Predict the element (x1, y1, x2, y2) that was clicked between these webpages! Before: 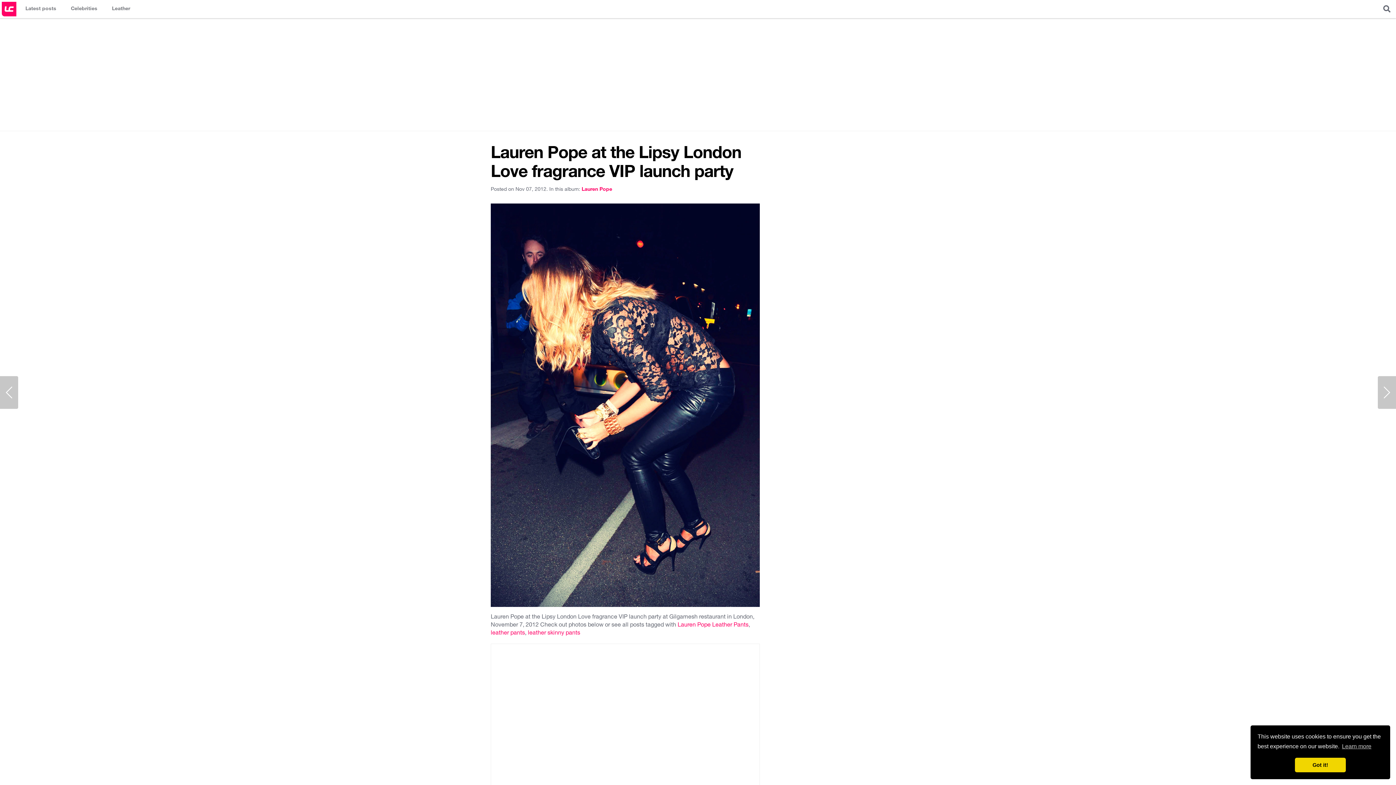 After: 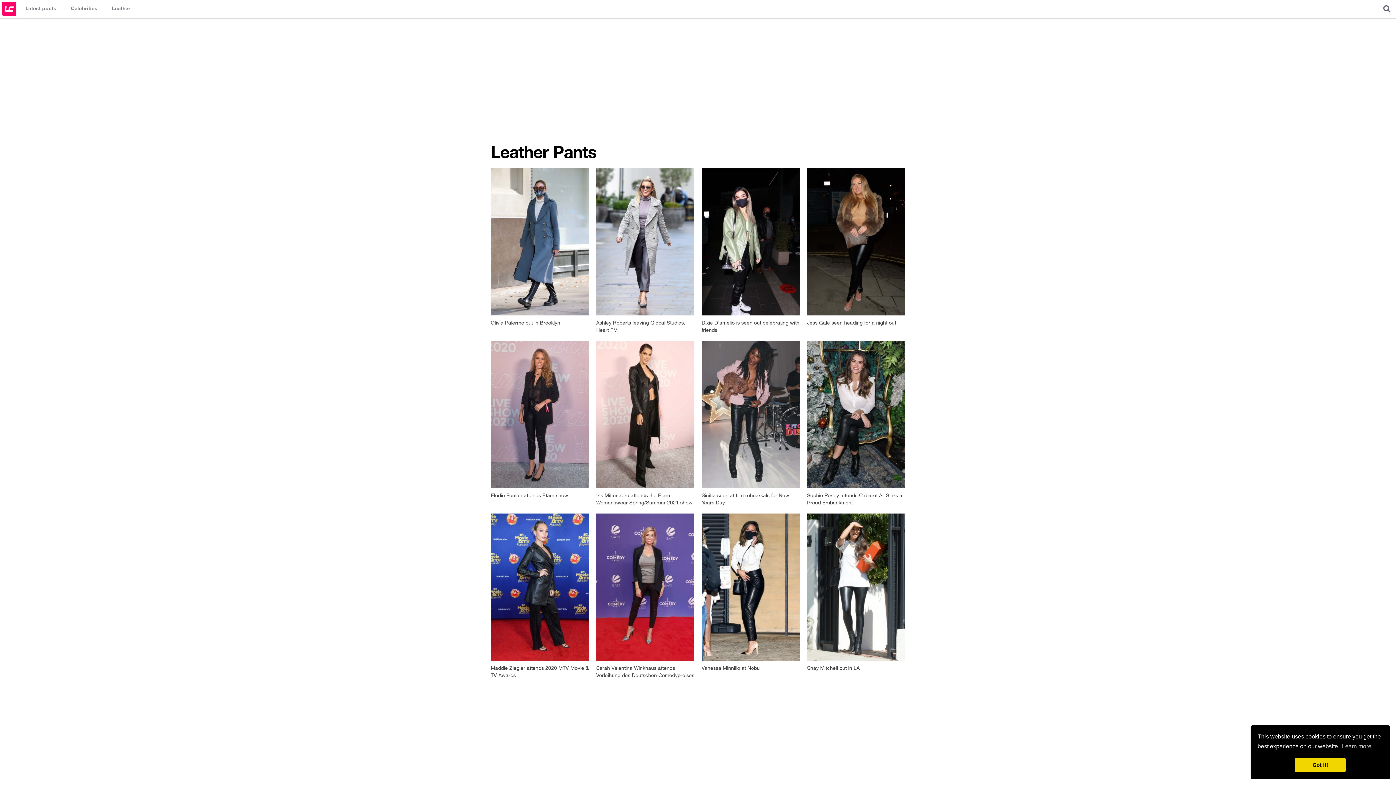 Action: bbox: (490, 629, 525, 636) label: leather pants